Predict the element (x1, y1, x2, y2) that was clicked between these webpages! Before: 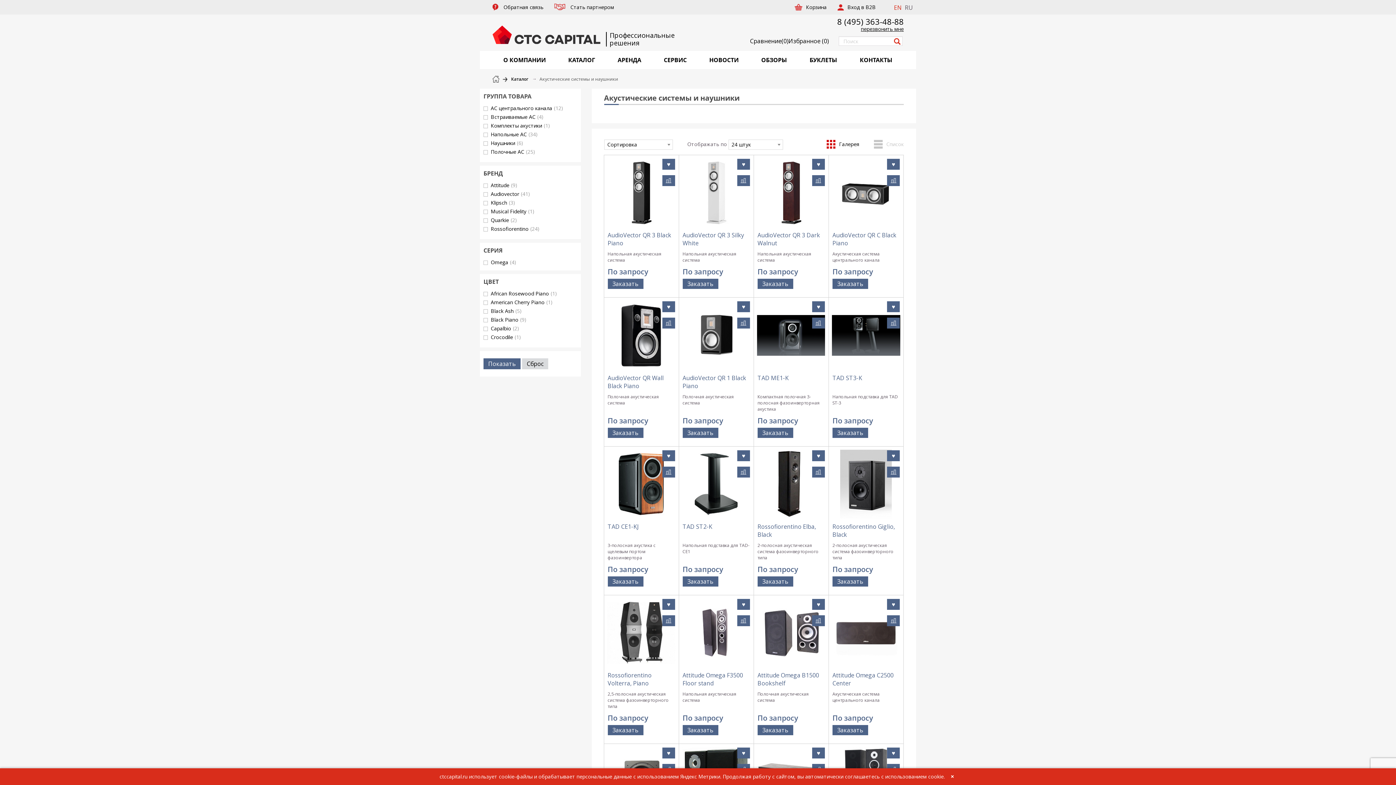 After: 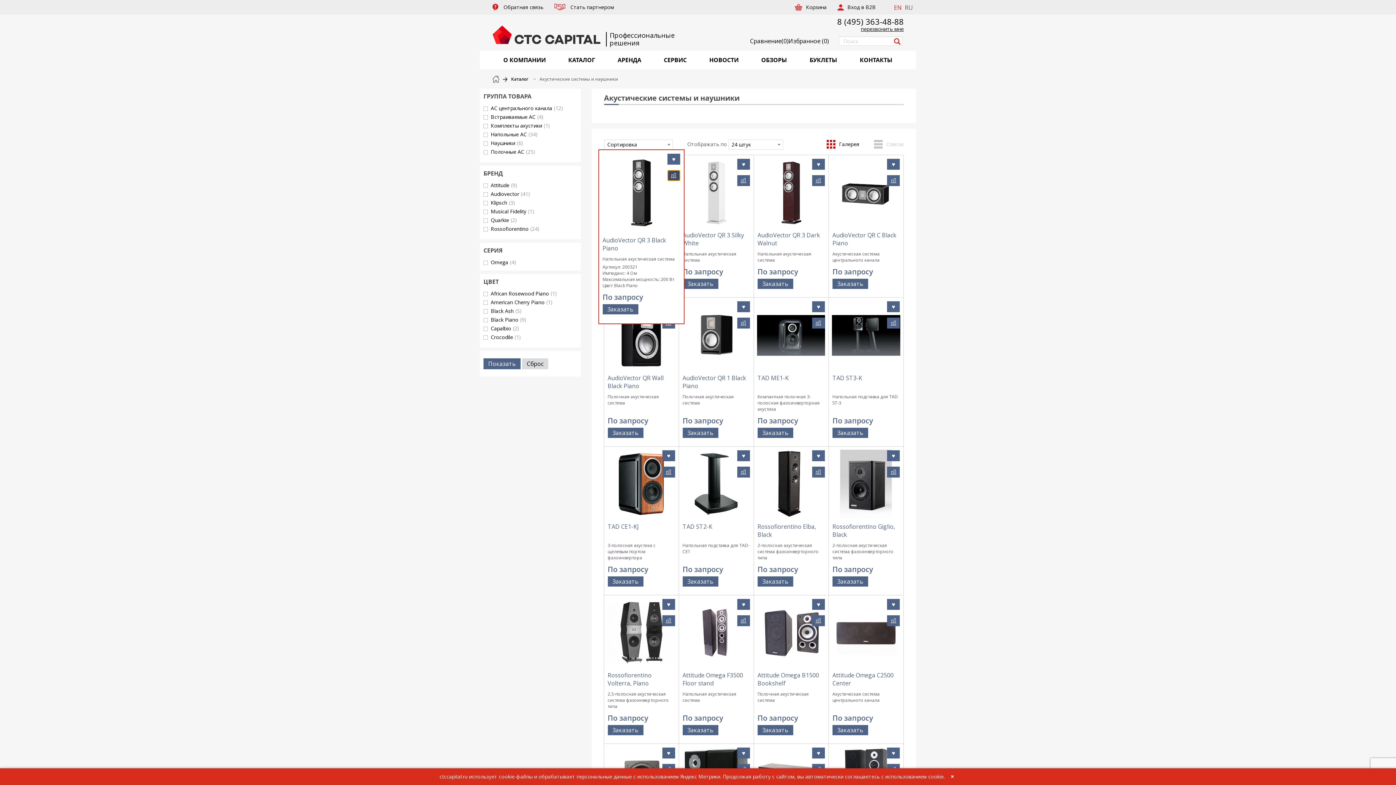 Action: bbox: (662, 175, 675, 186)